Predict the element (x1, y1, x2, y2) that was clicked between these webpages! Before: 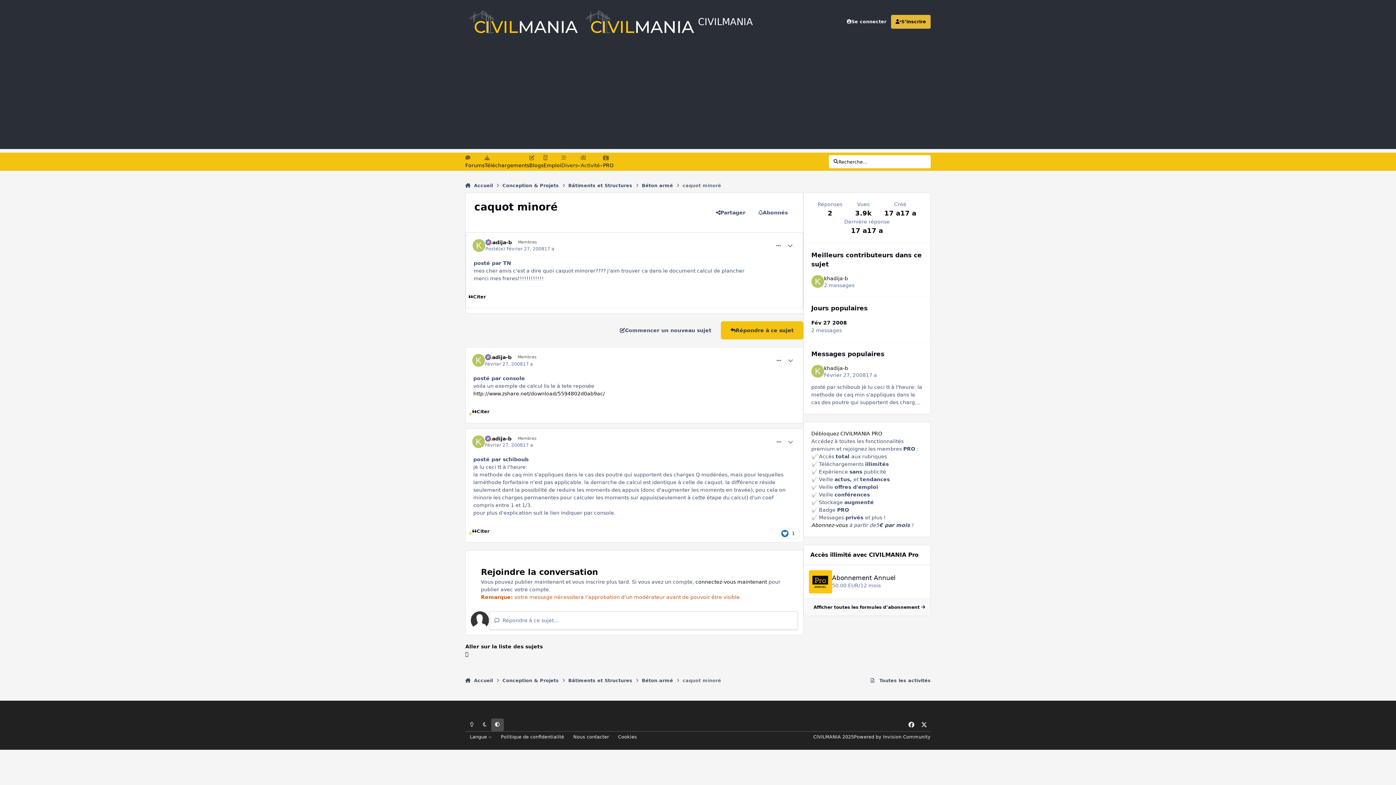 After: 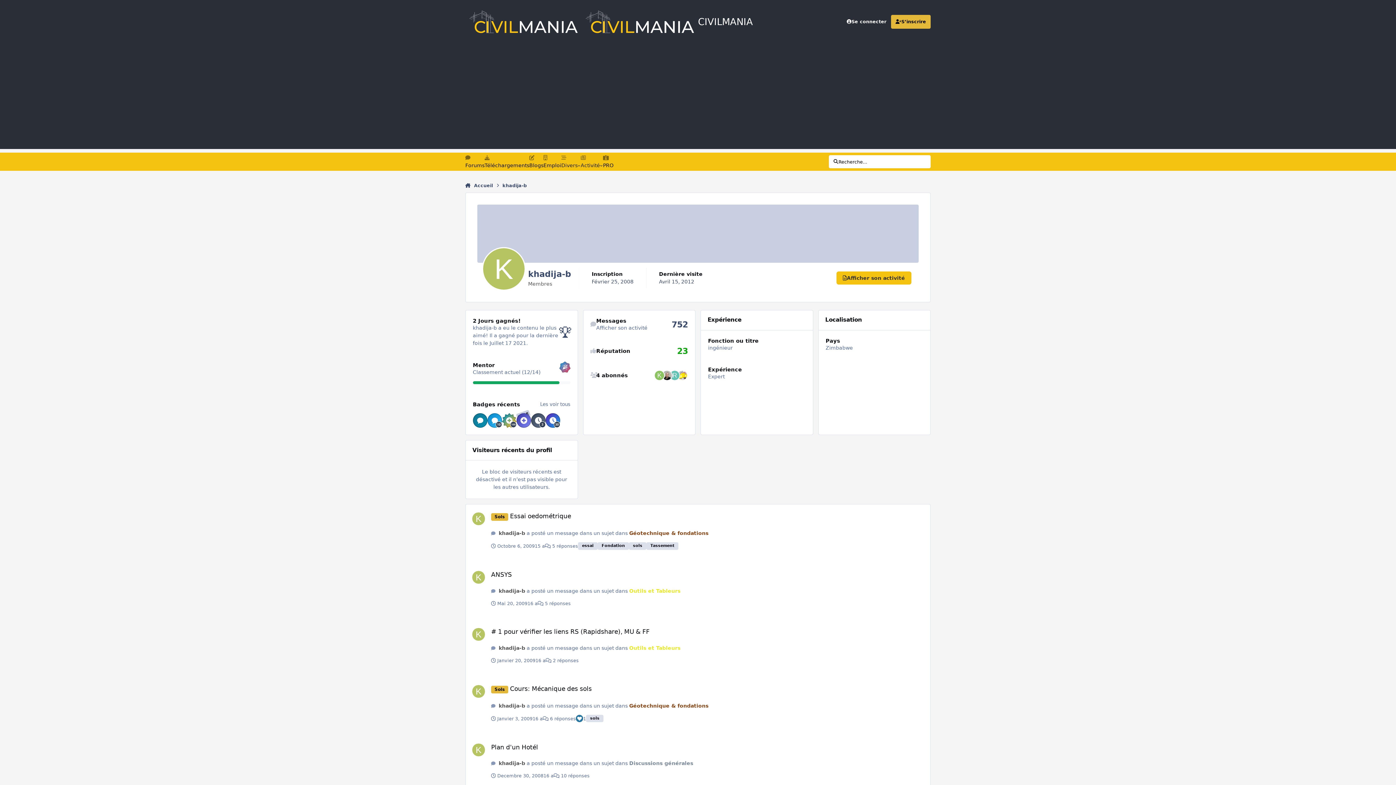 Action: label: khadija-b bbox: (485, 435, 511, 442)